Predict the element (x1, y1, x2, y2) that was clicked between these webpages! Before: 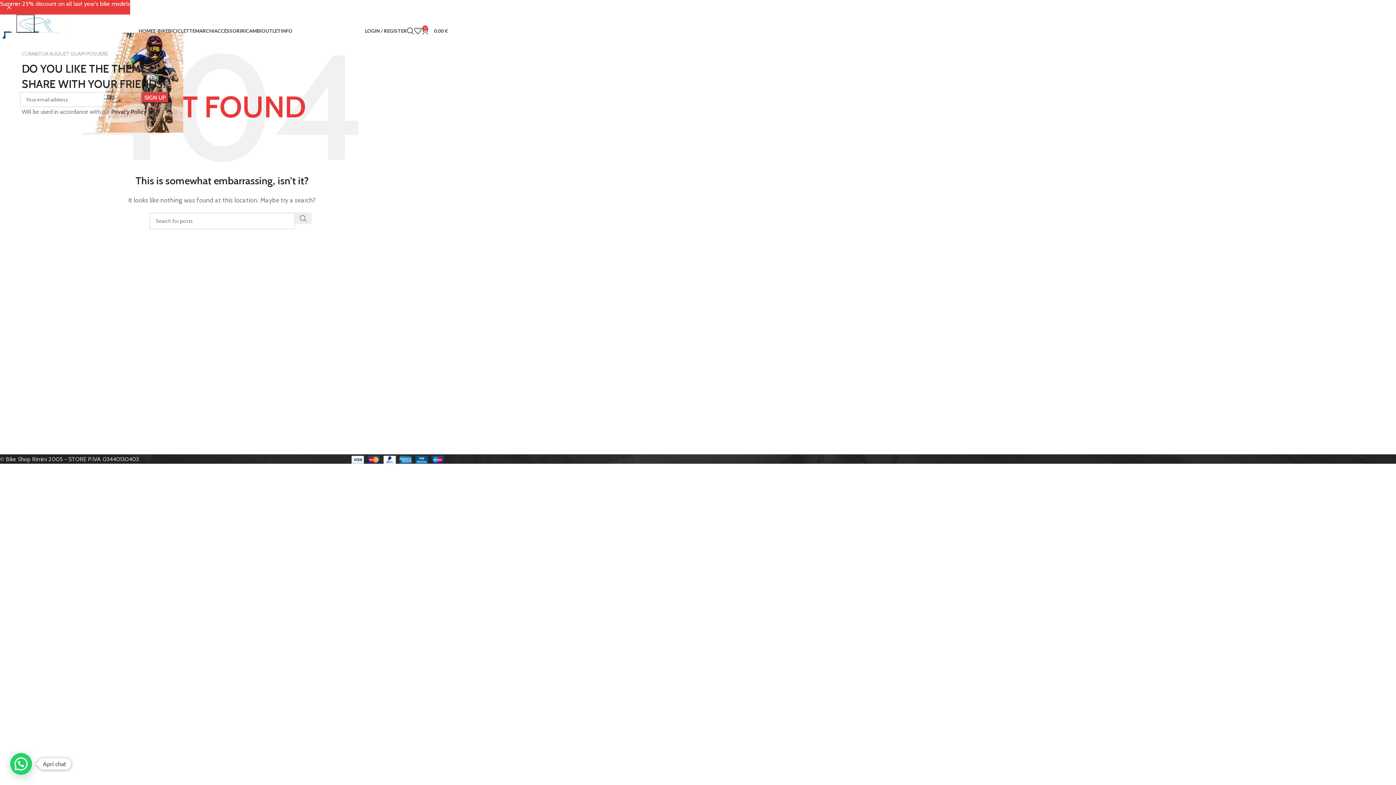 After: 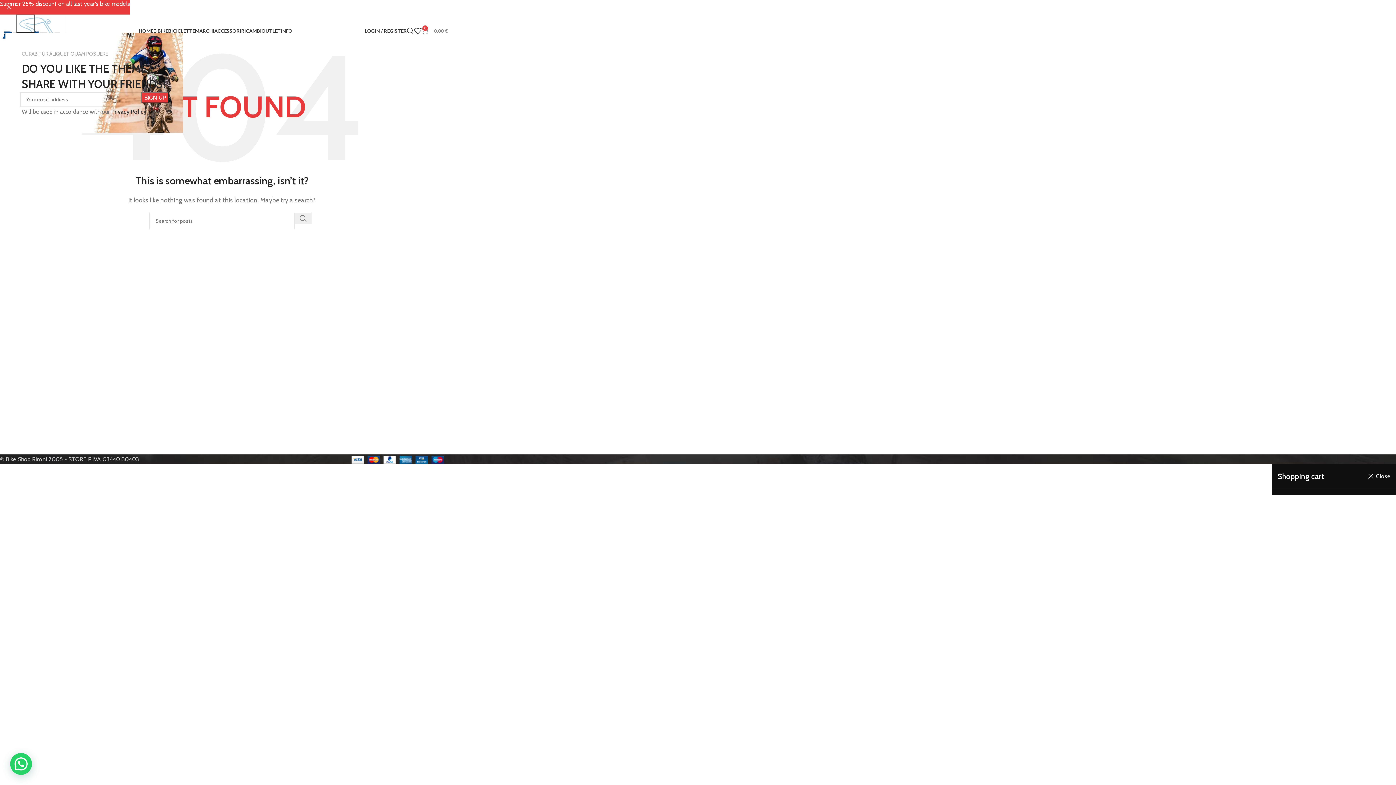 Action: label: 0
0,00 € bbox: (421, 23, 448, 38)